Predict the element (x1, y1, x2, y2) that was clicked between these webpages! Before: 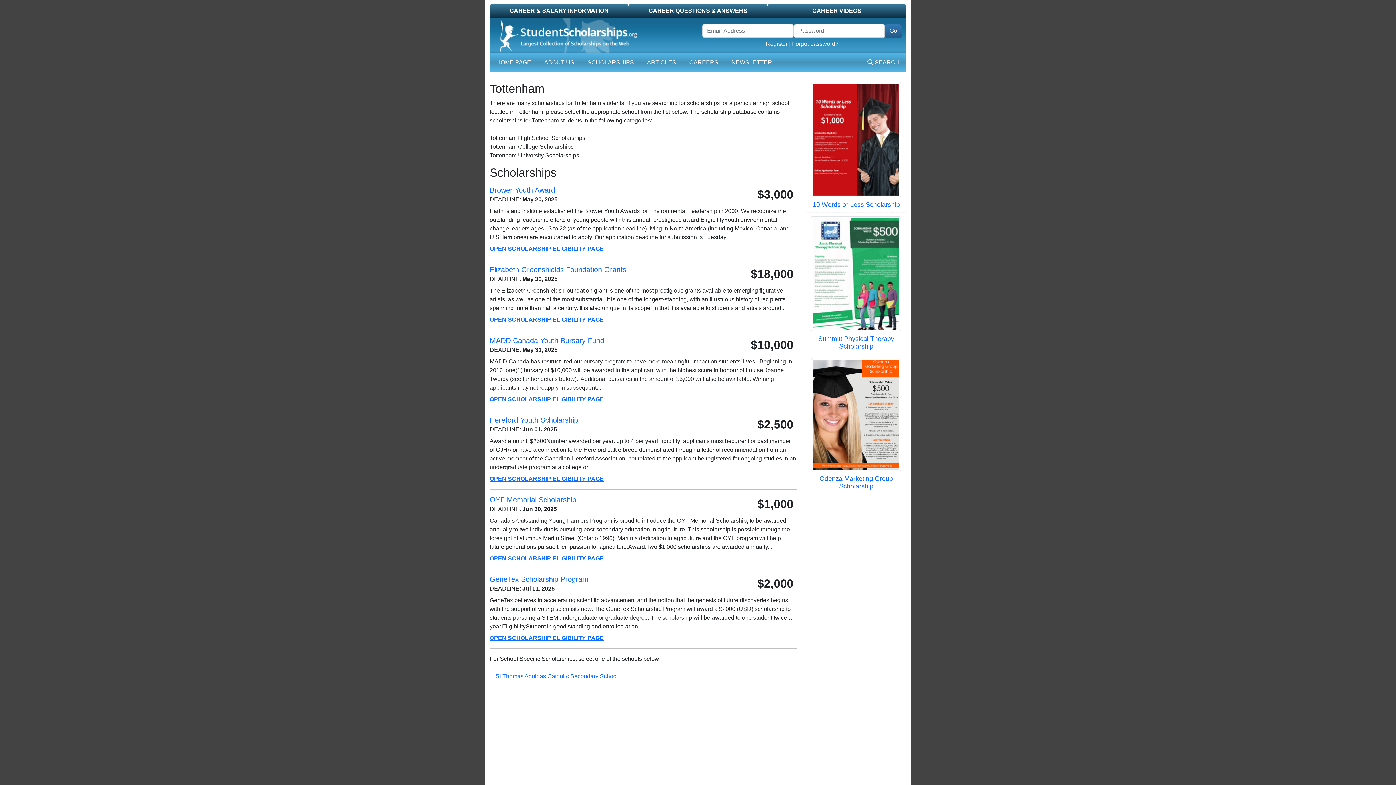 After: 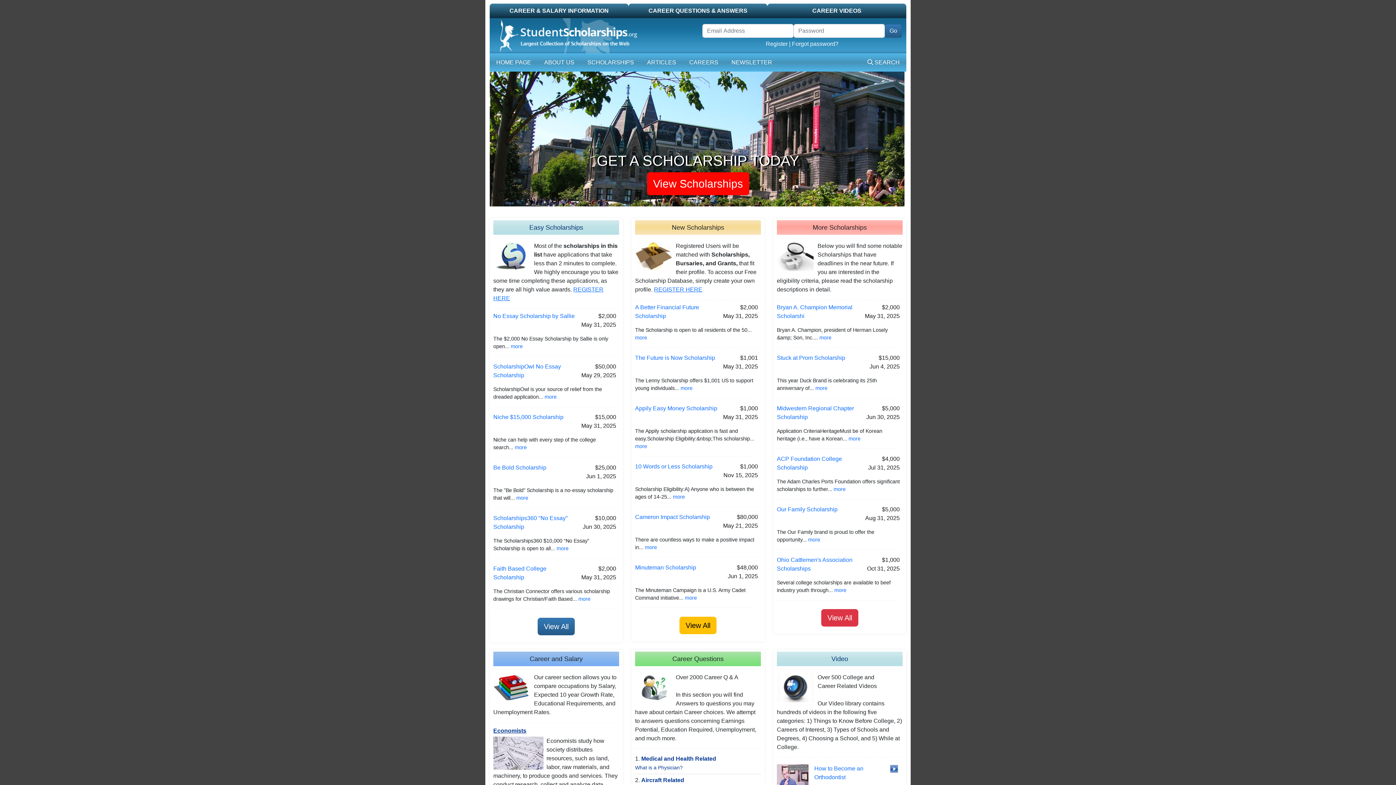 Action: bbox: (494, 18, 693, 53)